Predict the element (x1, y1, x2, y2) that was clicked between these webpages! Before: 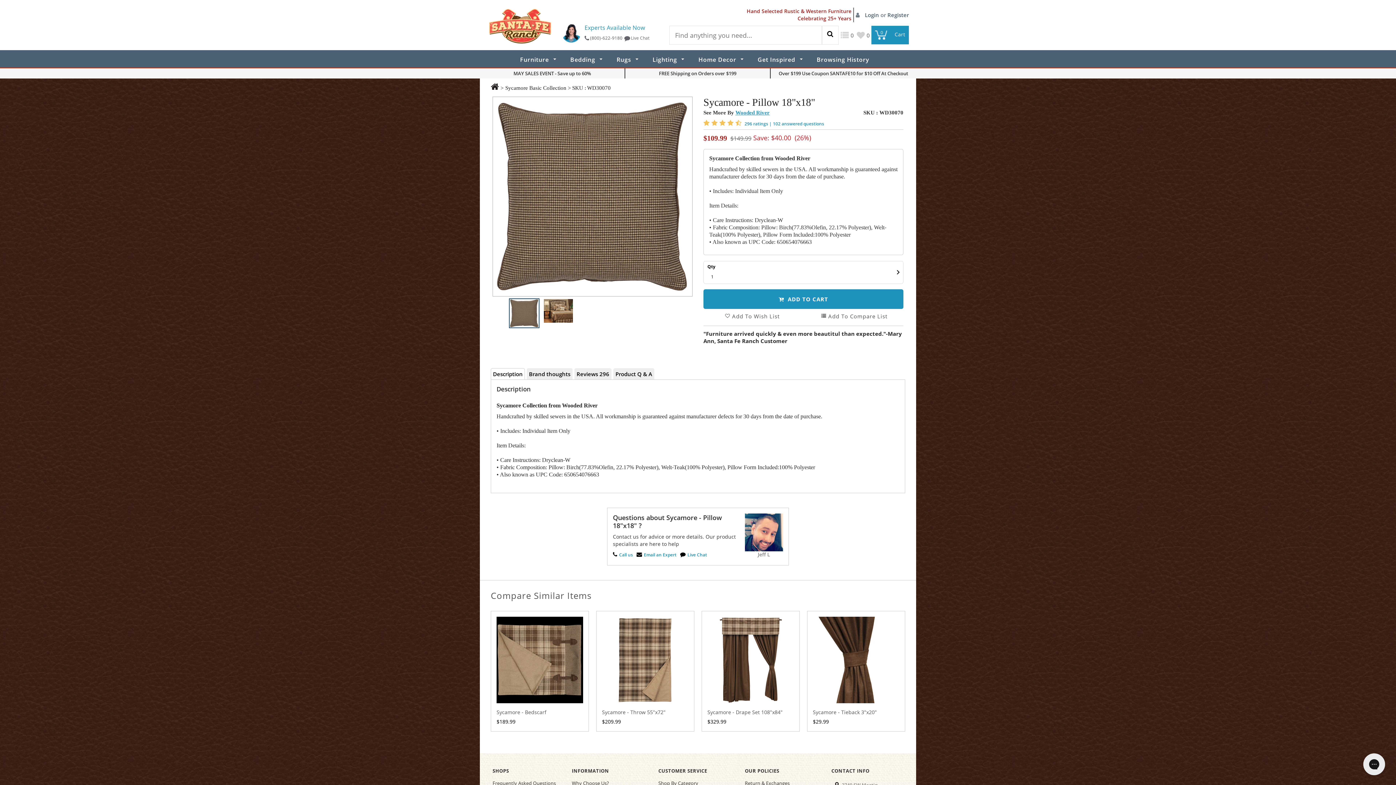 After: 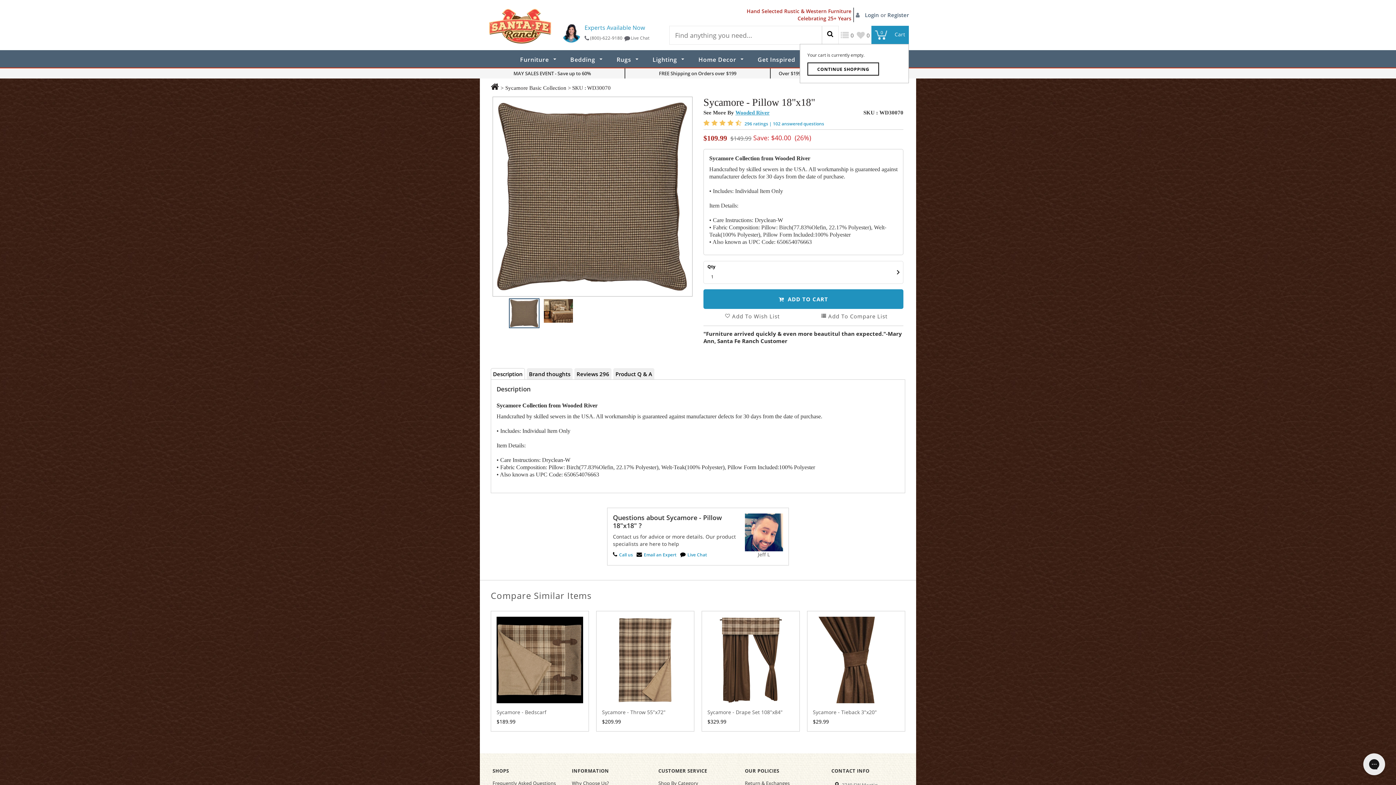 Action: bbox: (875, 30, 905, 39) label: 0
 Cart